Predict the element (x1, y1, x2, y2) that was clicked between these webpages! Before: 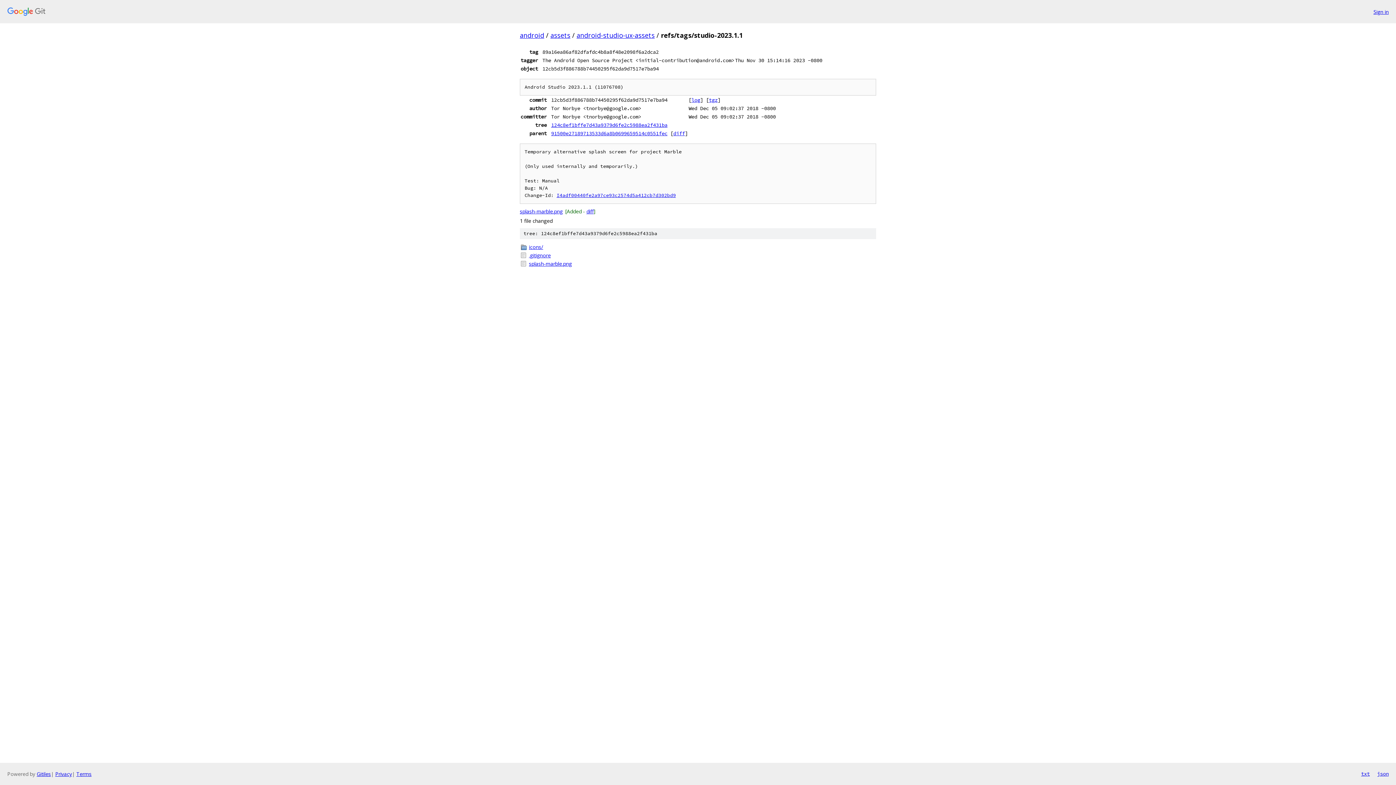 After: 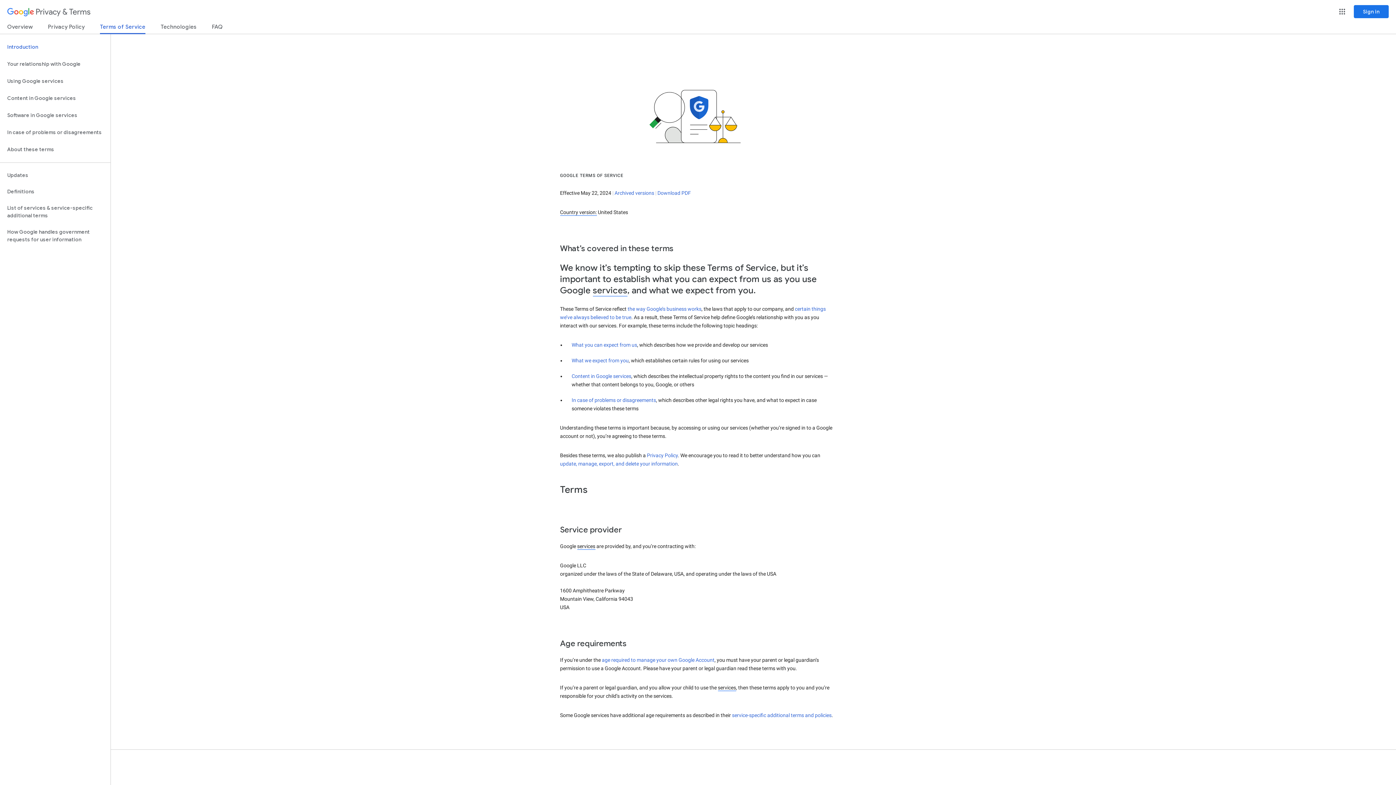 Action: bbox: (76, 770, 91, 777) label: Terms